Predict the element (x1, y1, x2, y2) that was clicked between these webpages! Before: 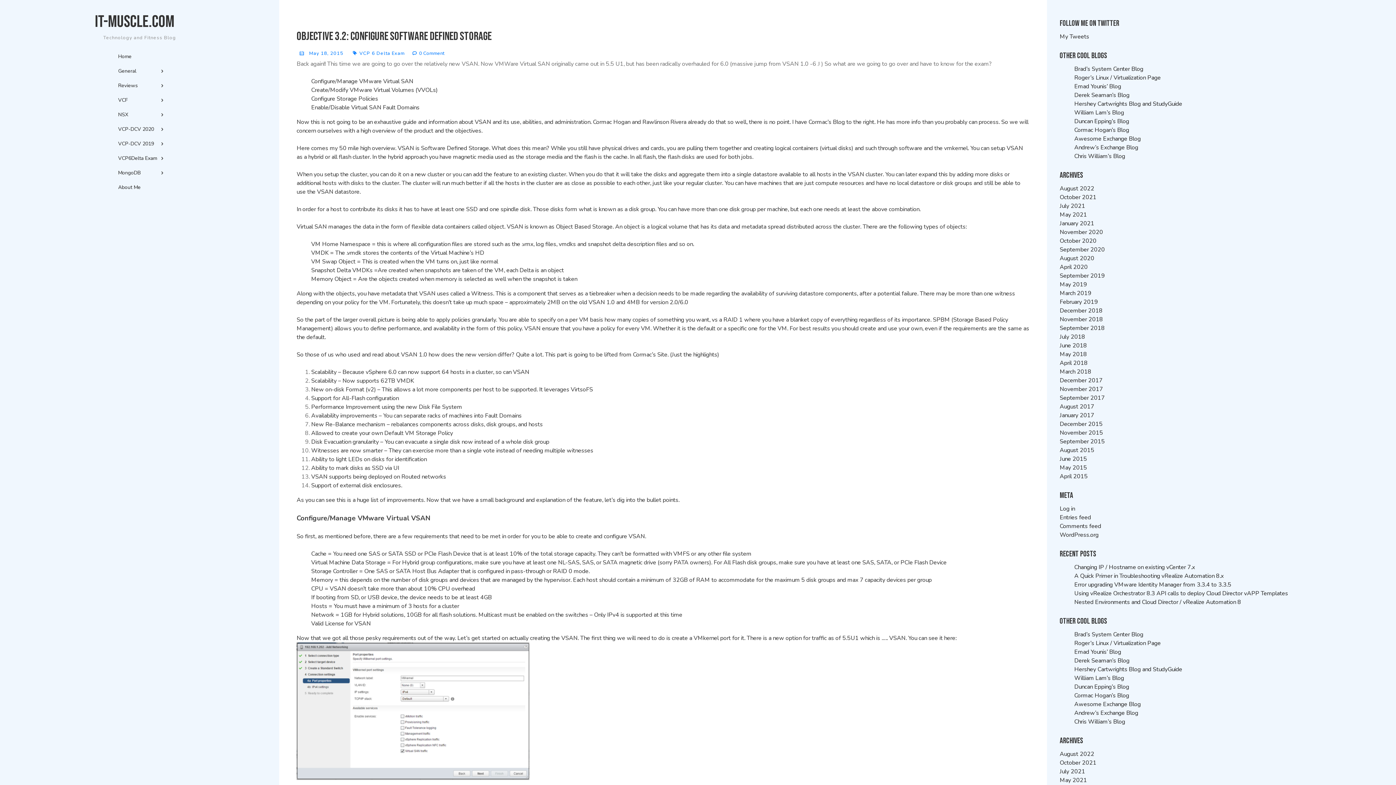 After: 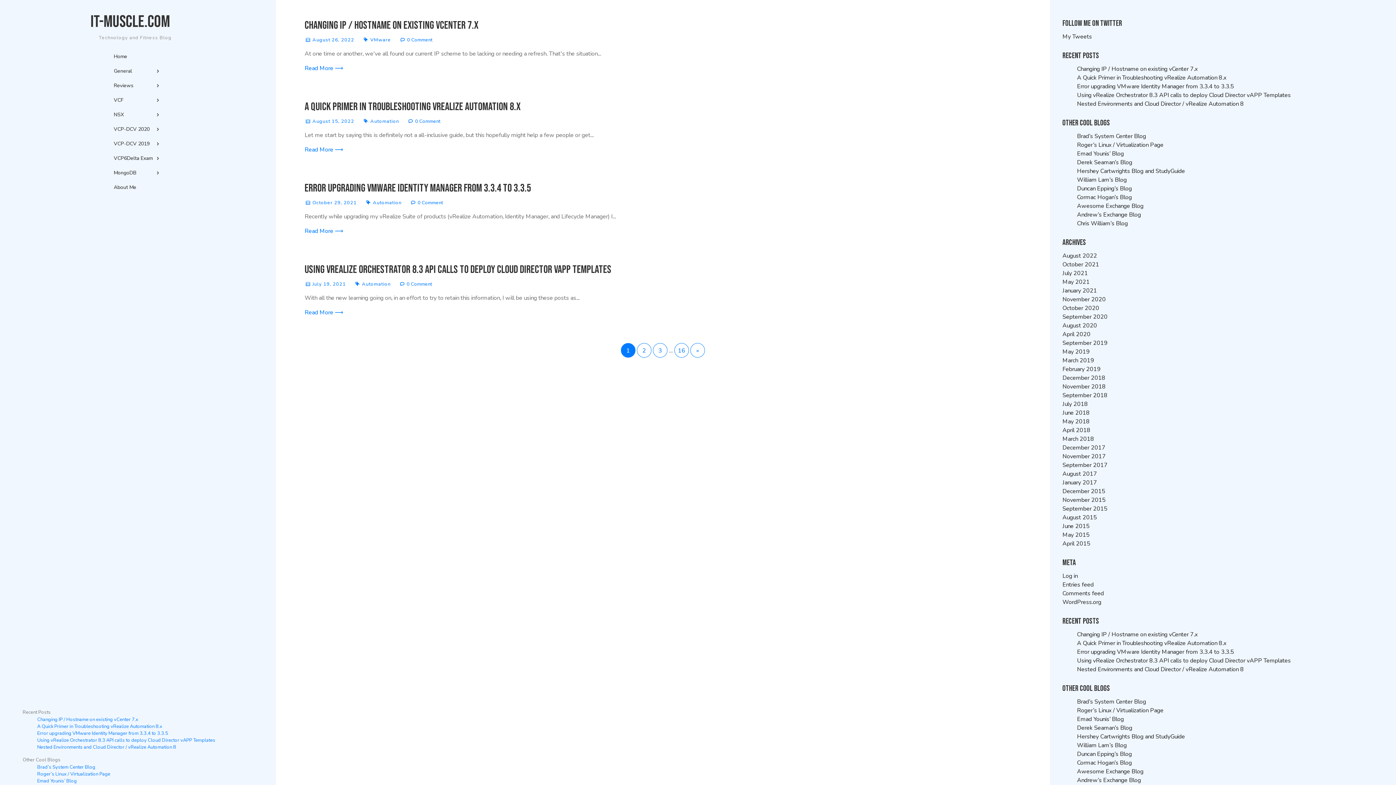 Action: label: IT-Muscle.com bbox: (94, 14, 184, 29)